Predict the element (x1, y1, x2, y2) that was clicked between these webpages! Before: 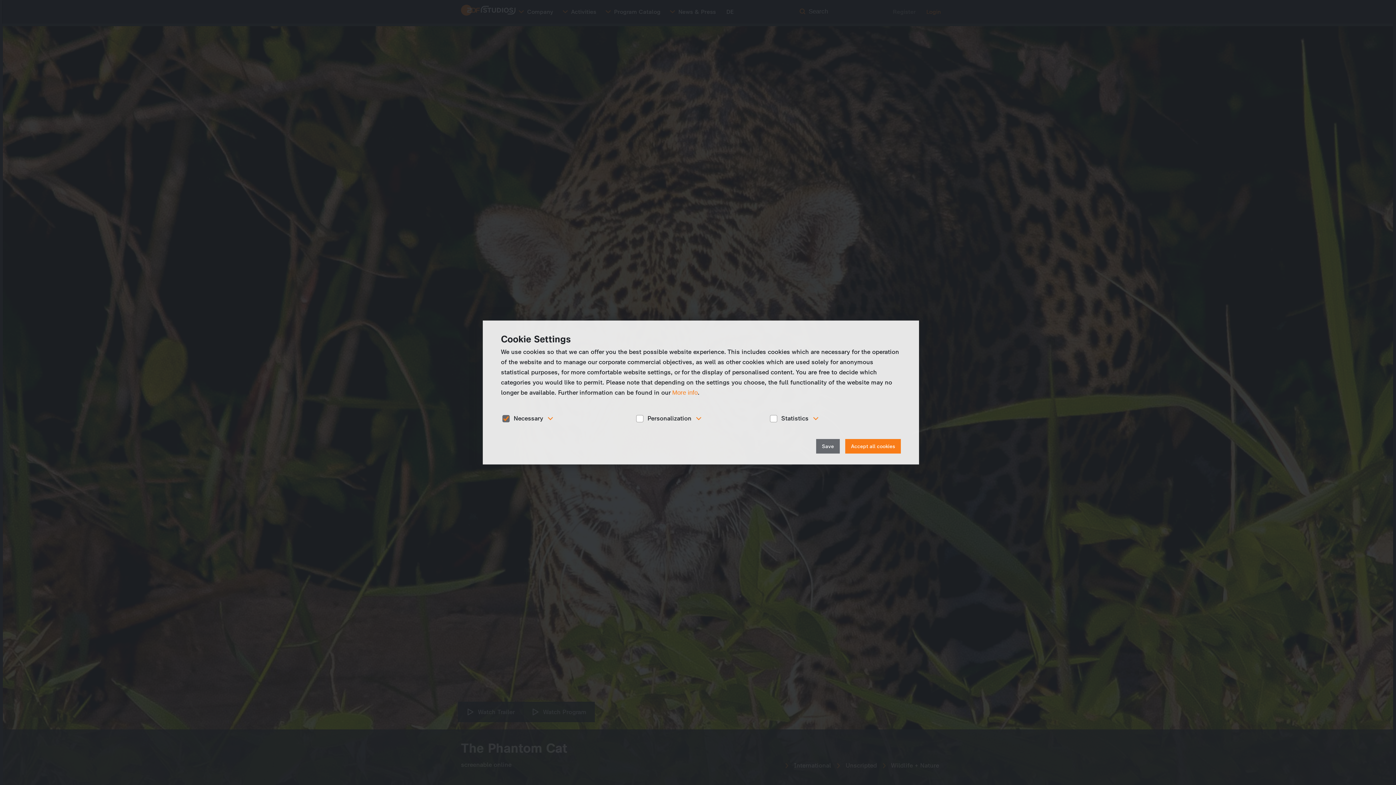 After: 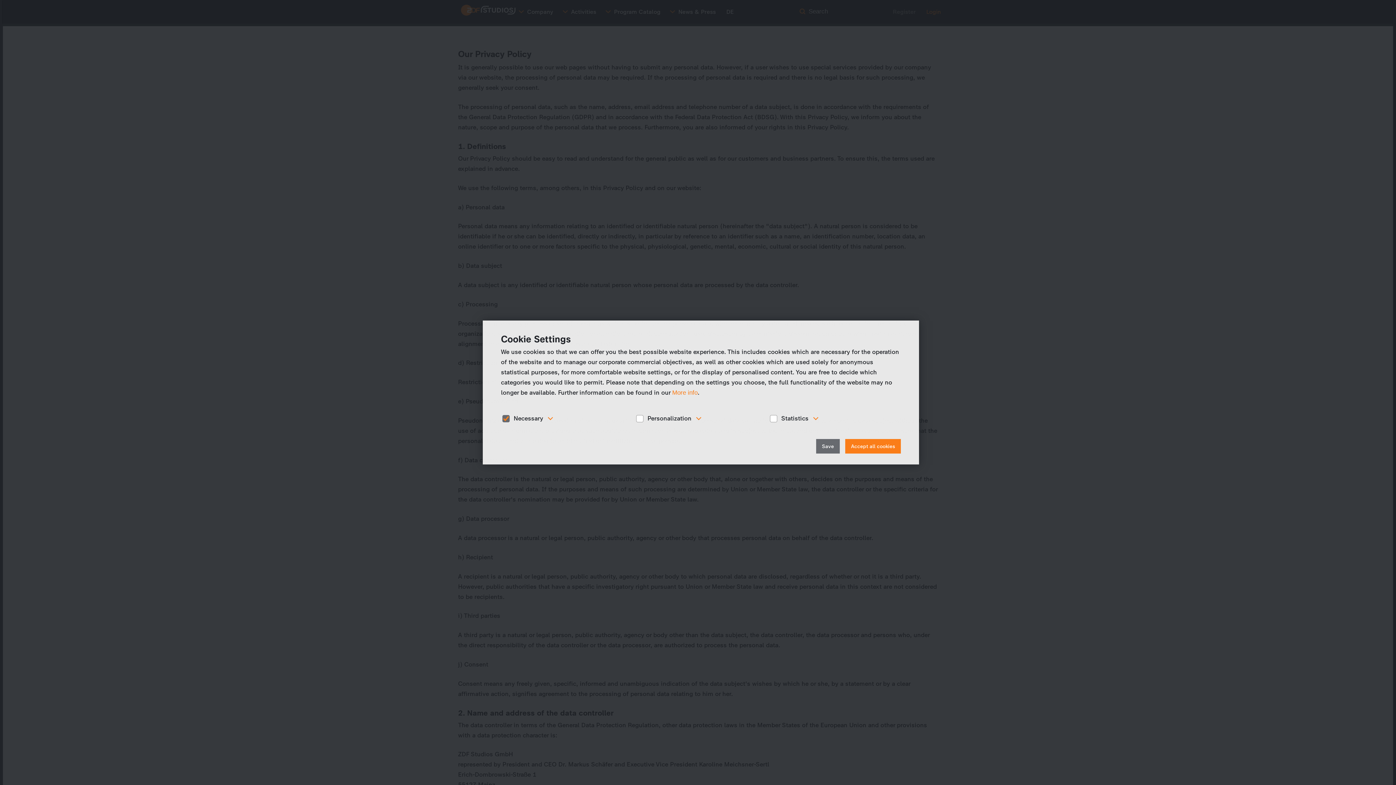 Action: label: More info bbox: (672, 389, 697, 396)